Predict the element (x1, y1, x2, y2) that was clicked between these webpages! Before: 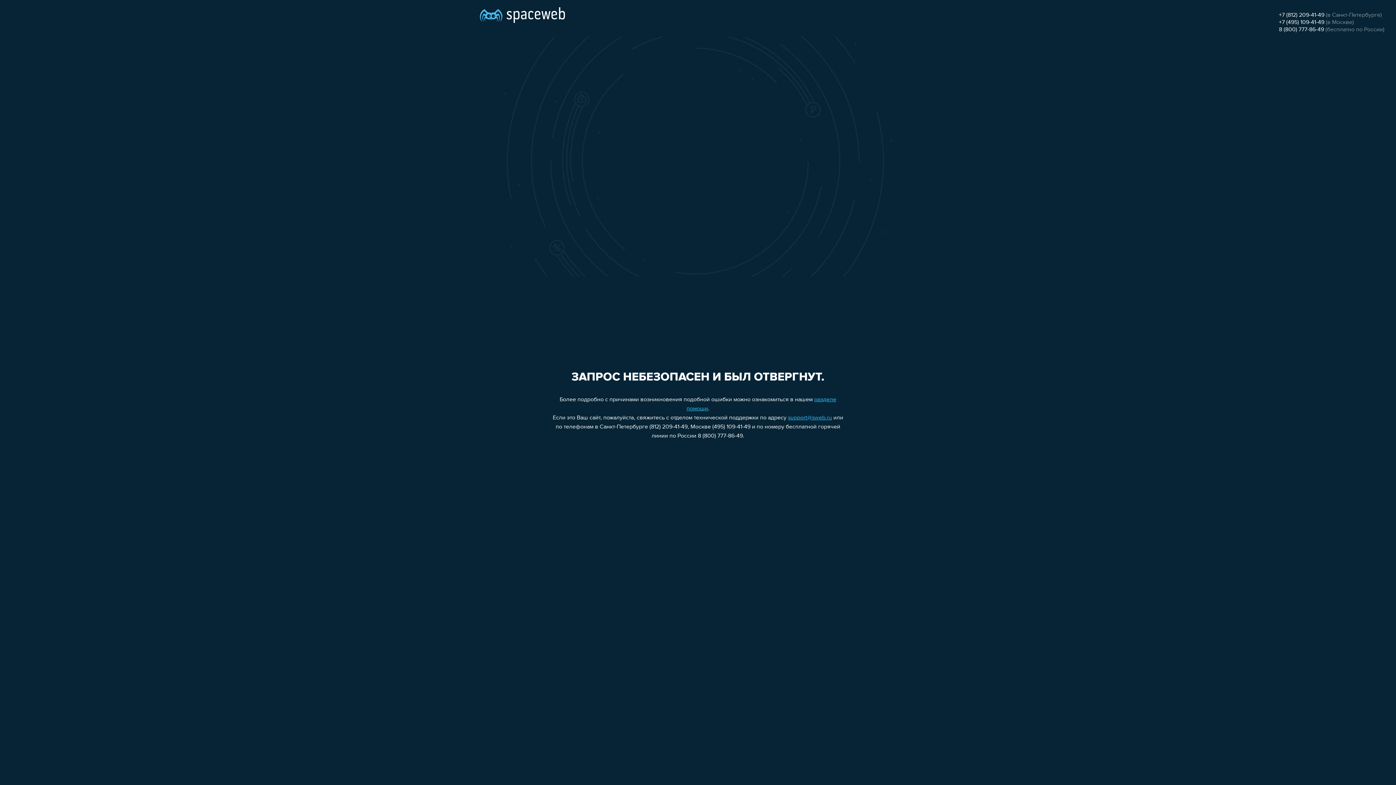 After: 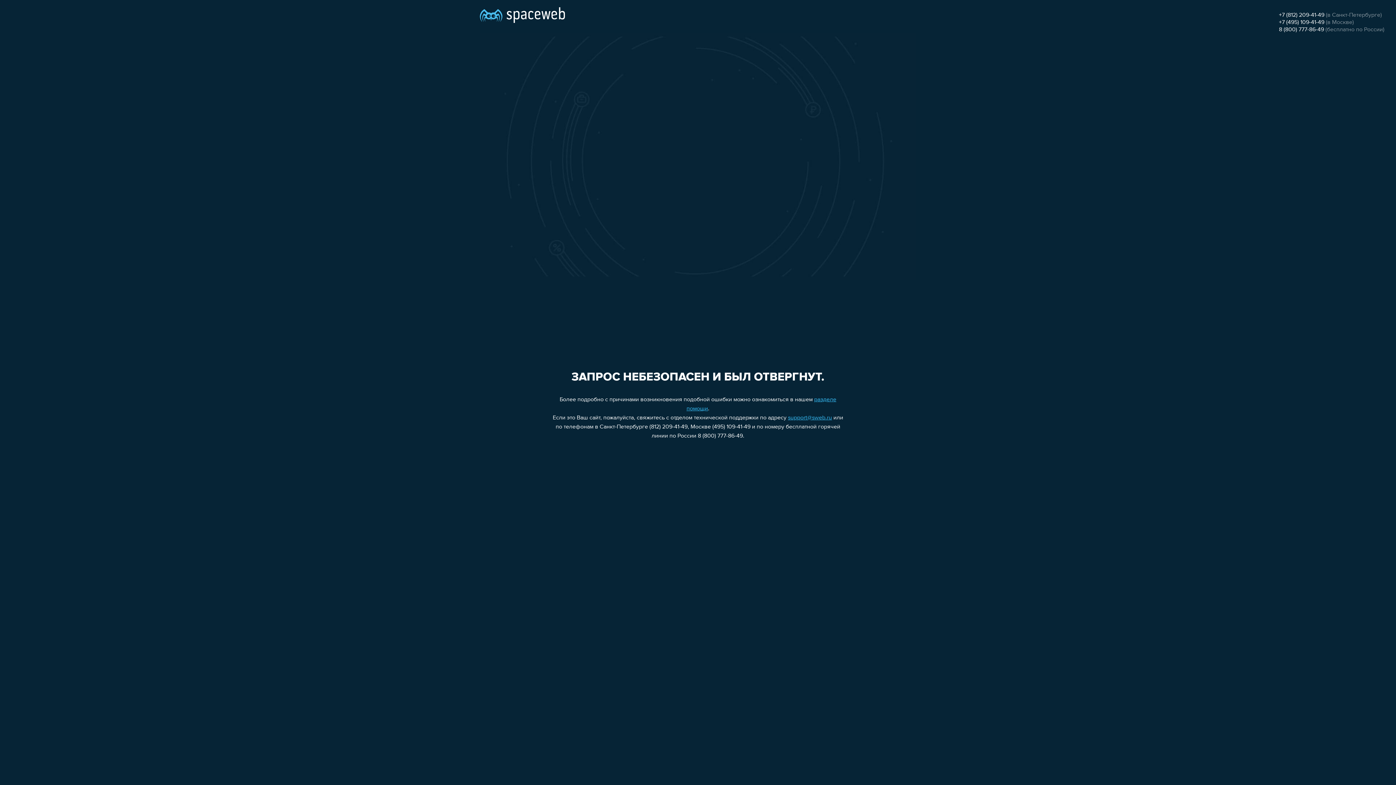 Action: label: +7 (812) 209-41-49 bbox: (1279, 12, 1324, 18)